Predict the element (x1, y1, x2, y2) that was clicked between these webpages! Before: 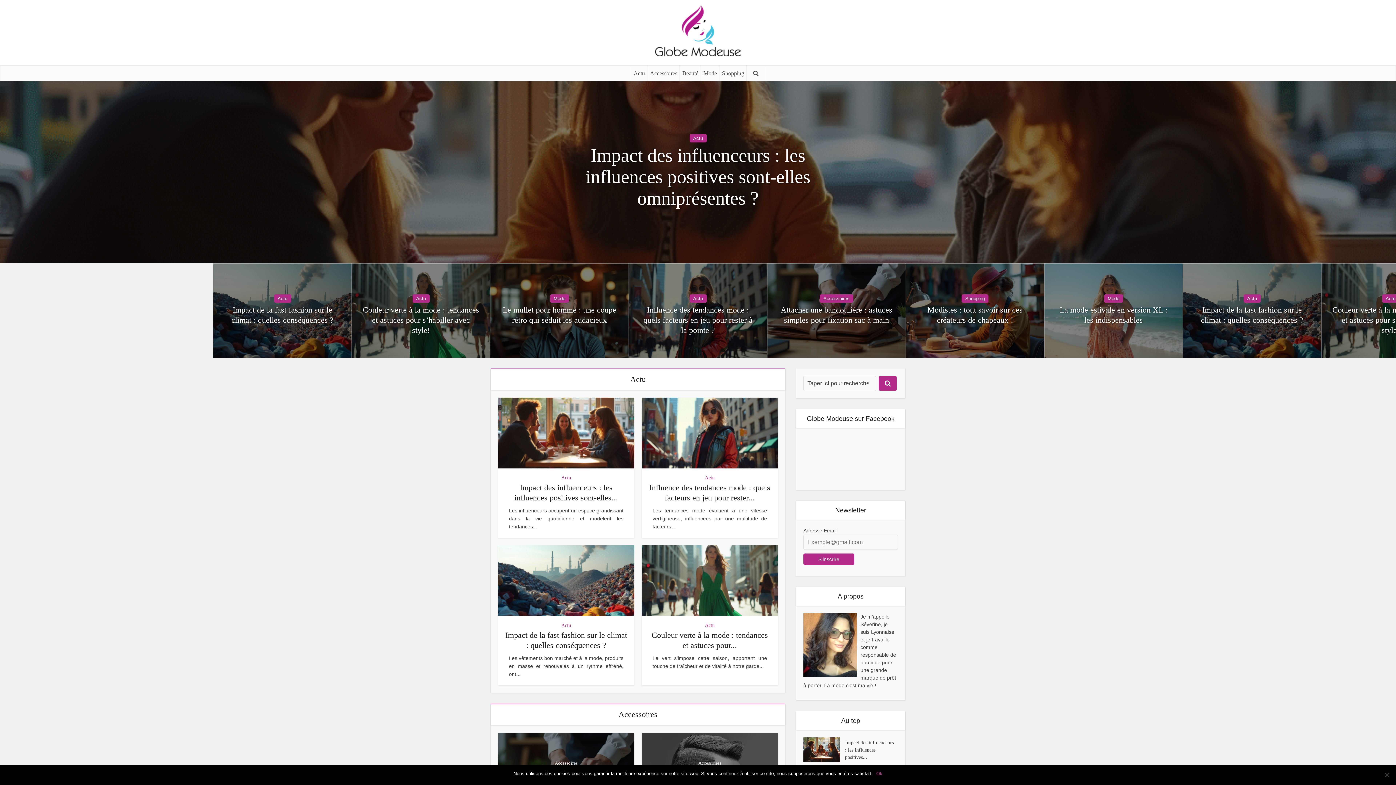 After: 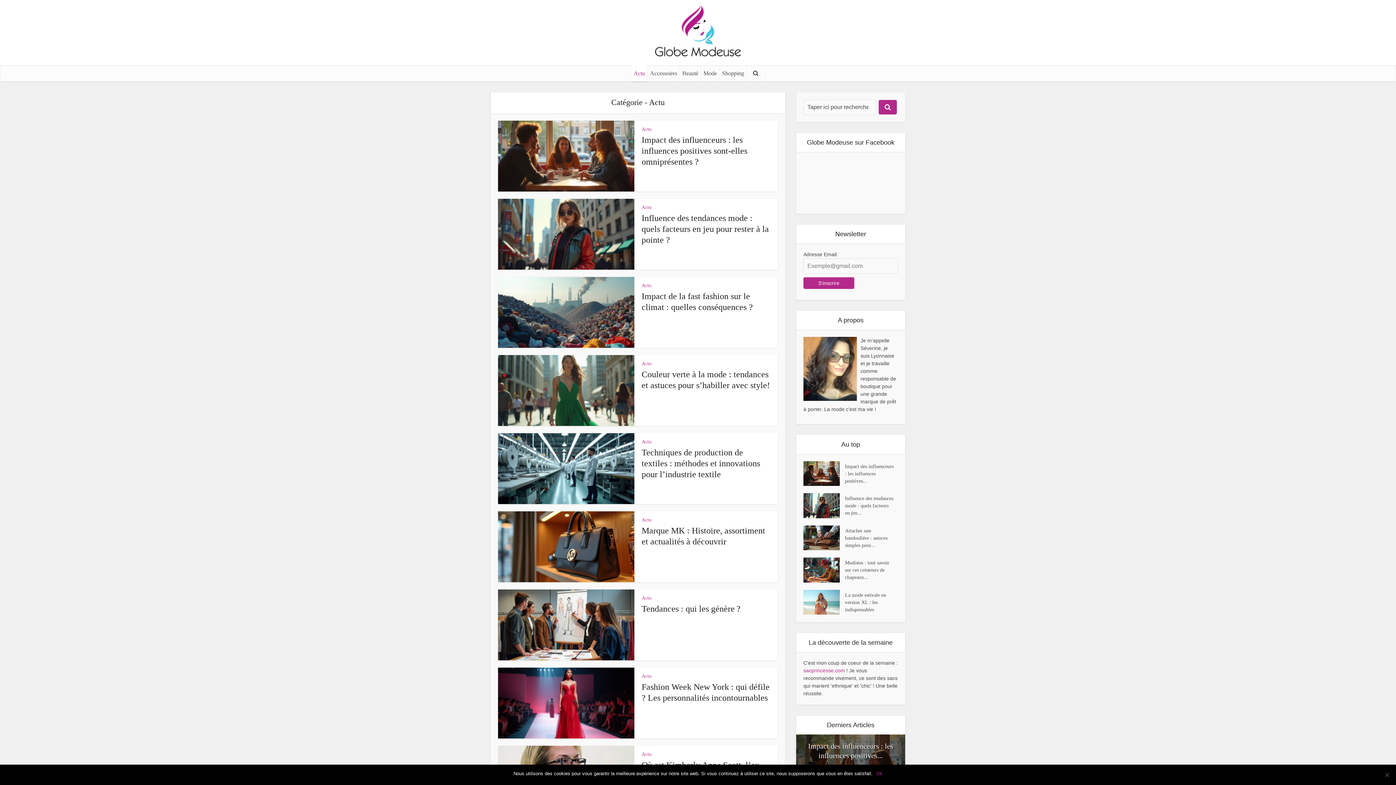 Action: label: Actu bbox: (1243, 294, 1260, 303)